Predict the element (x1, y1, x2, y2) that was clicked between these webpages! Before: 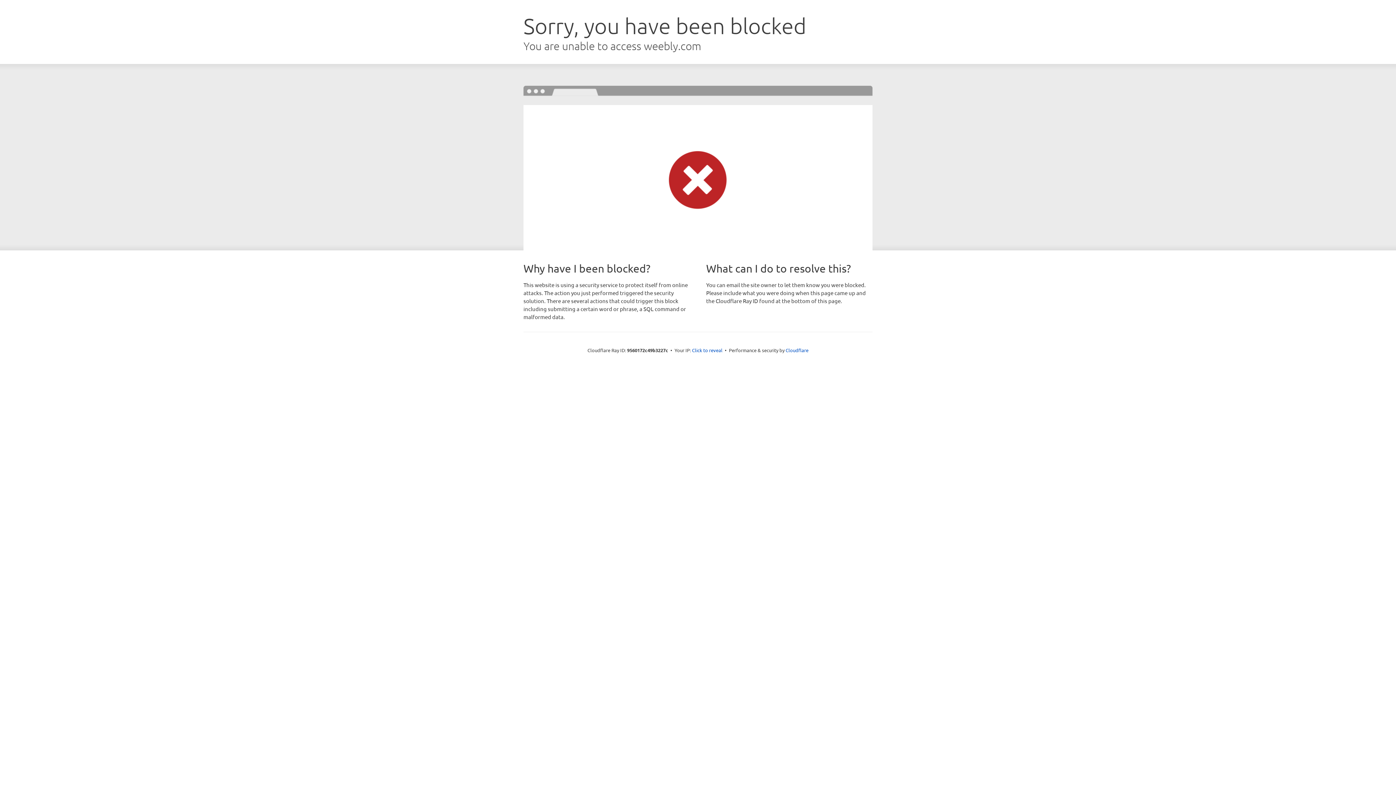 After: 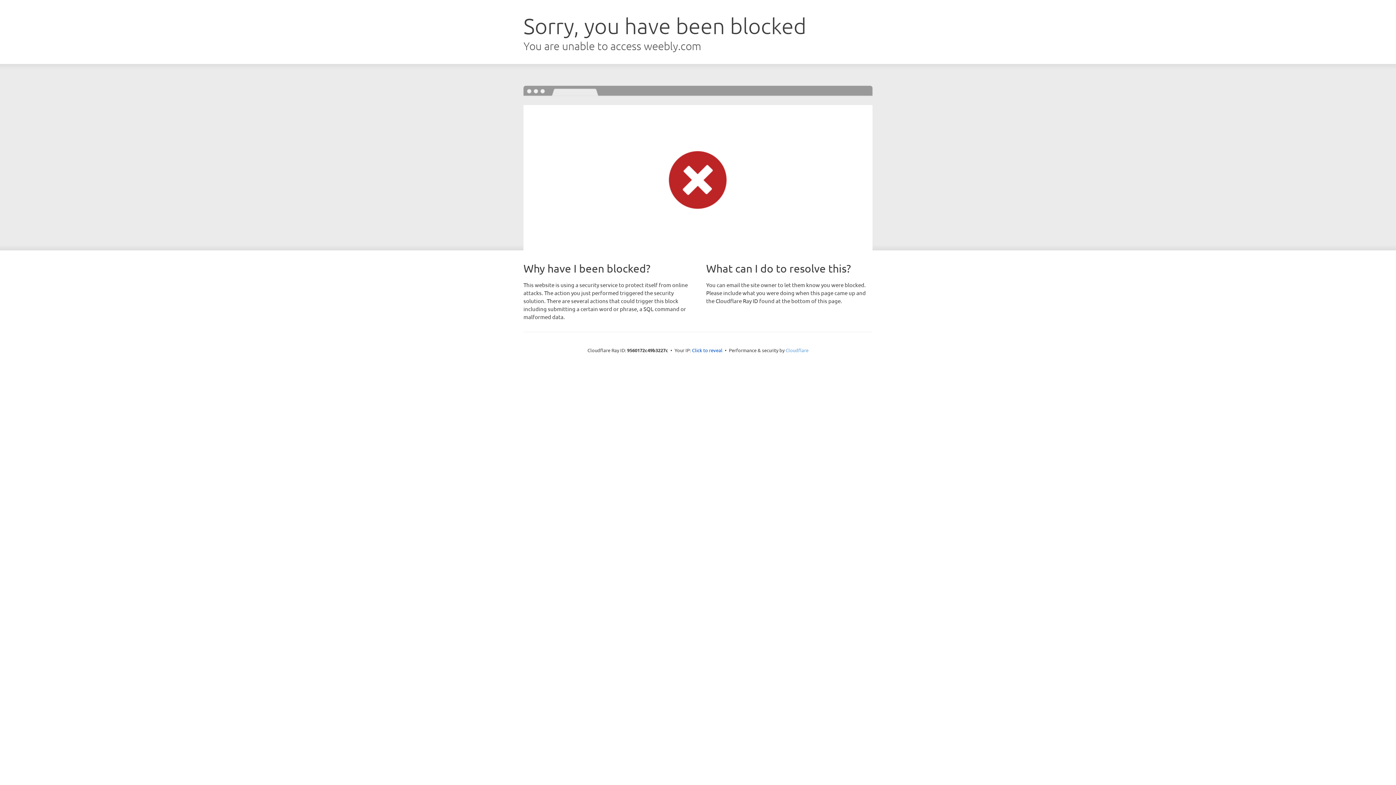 Action: bbox: (785, 347, 808, 353) label: Cloudflare